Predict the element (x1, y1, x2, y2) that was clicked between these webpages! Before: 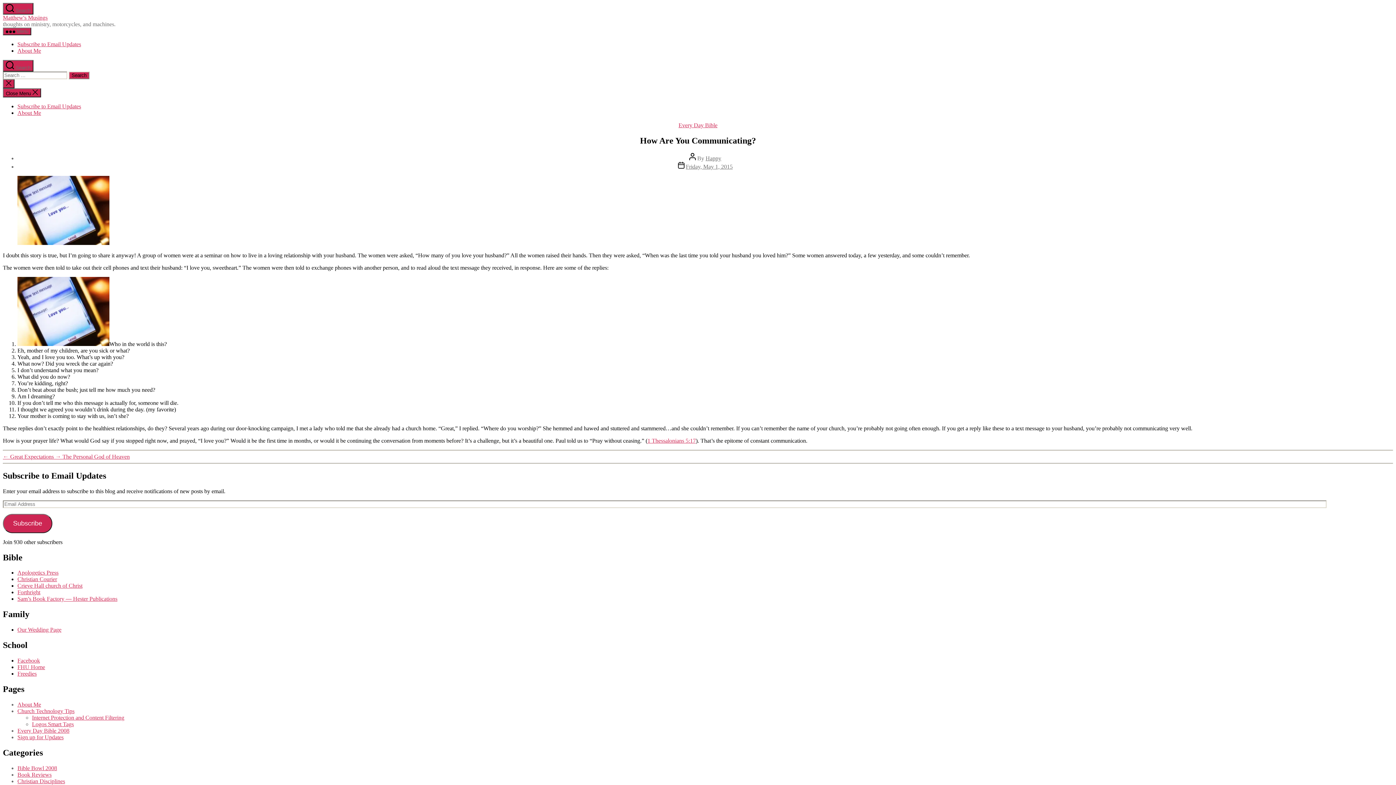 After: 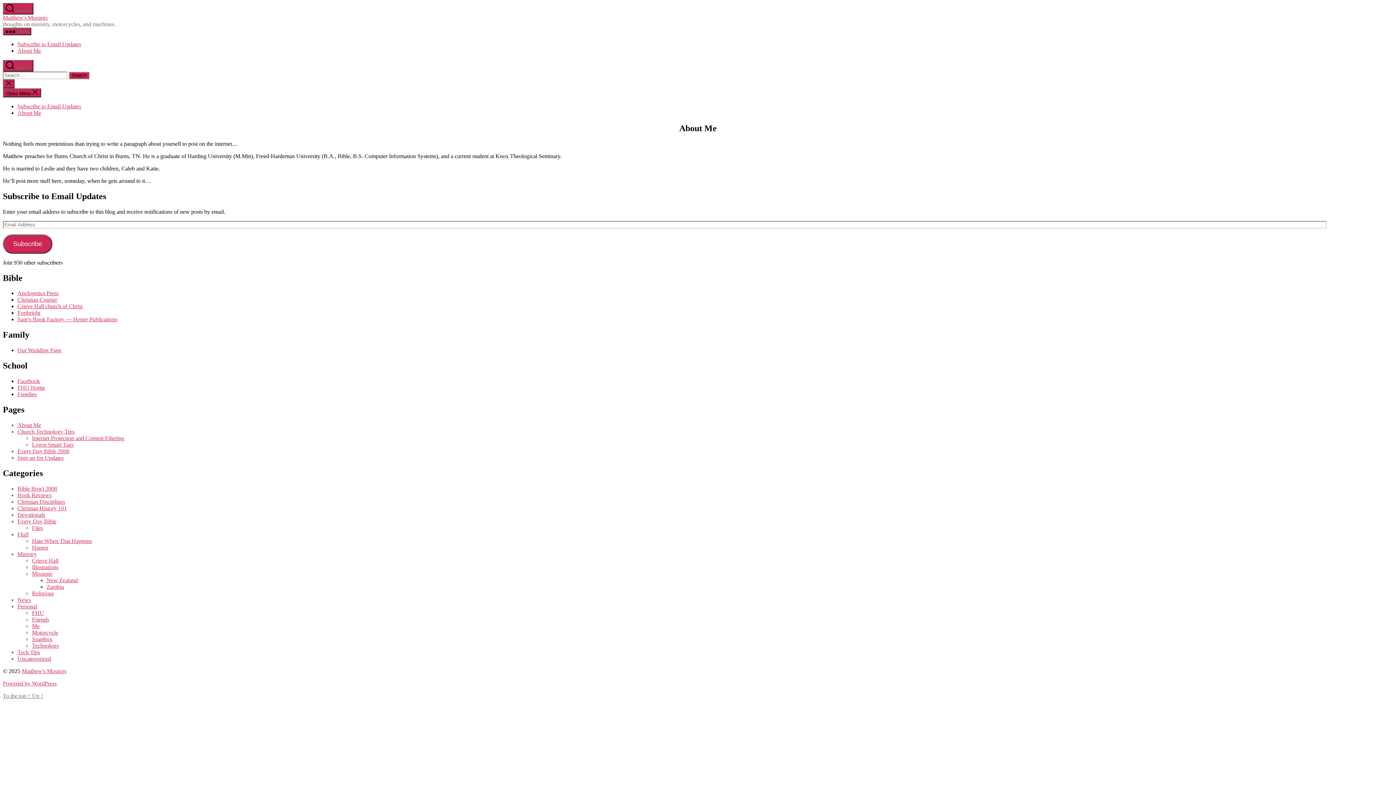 Action: label: About Me bbox: (17, 701, 41, 707)